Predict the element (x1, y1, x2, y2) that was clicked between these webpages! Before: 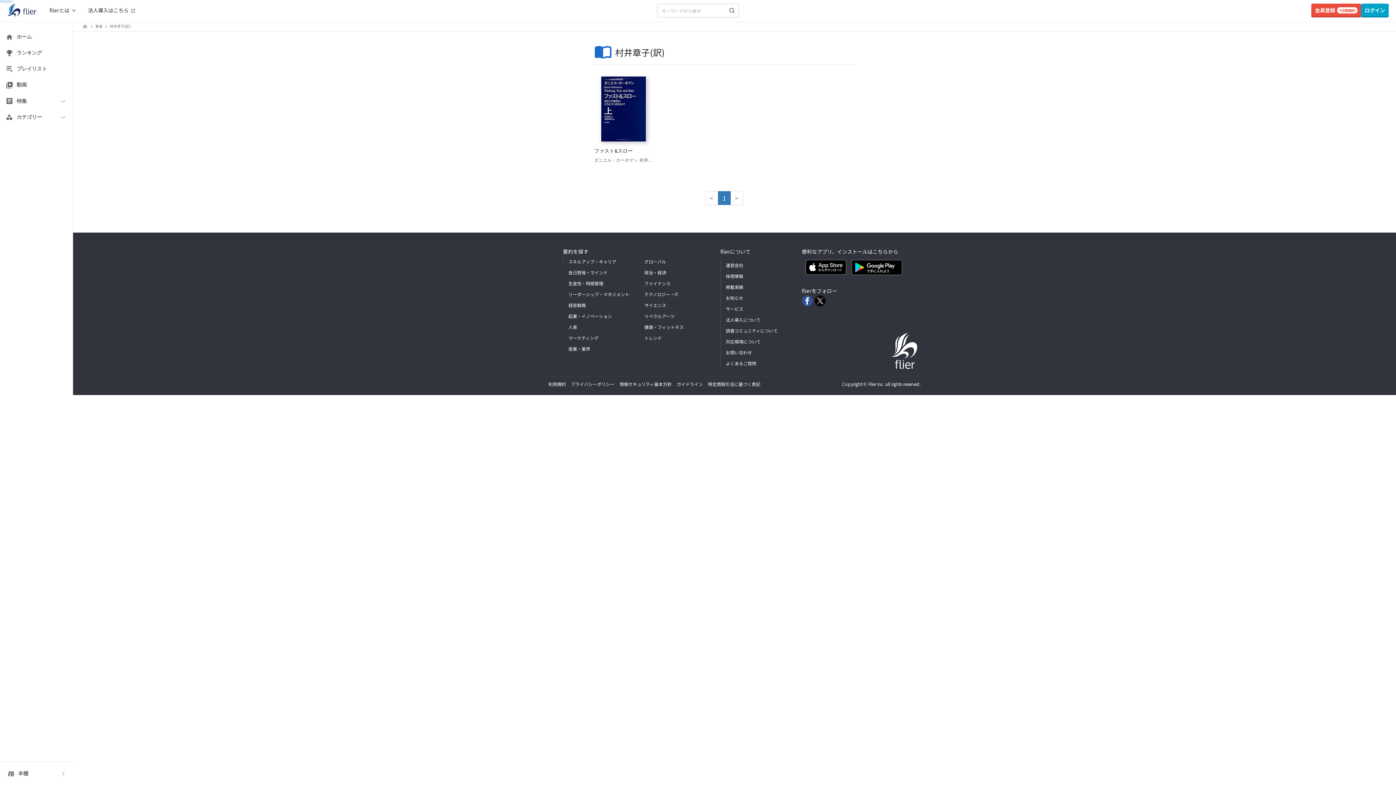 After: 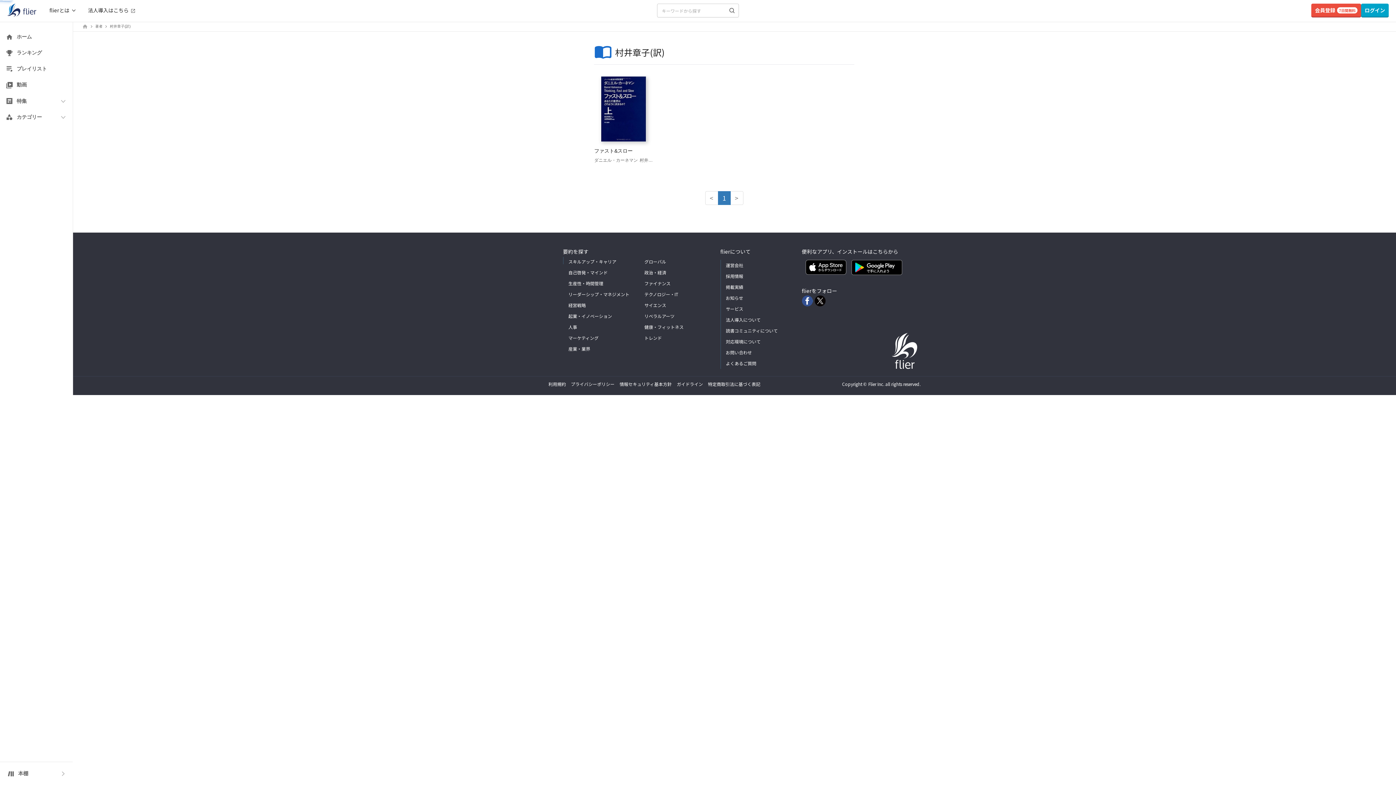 Action: bbox: (847, 256, 906, 279)